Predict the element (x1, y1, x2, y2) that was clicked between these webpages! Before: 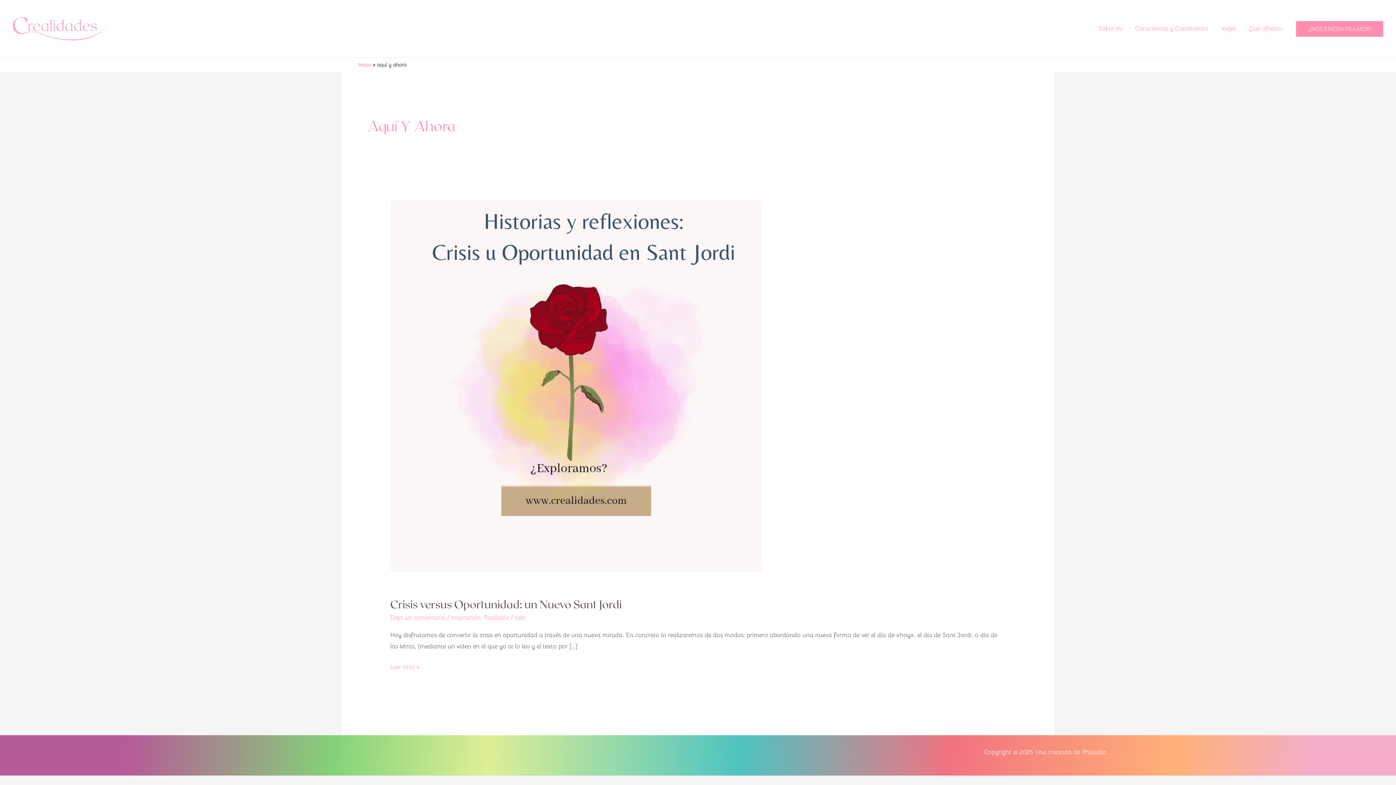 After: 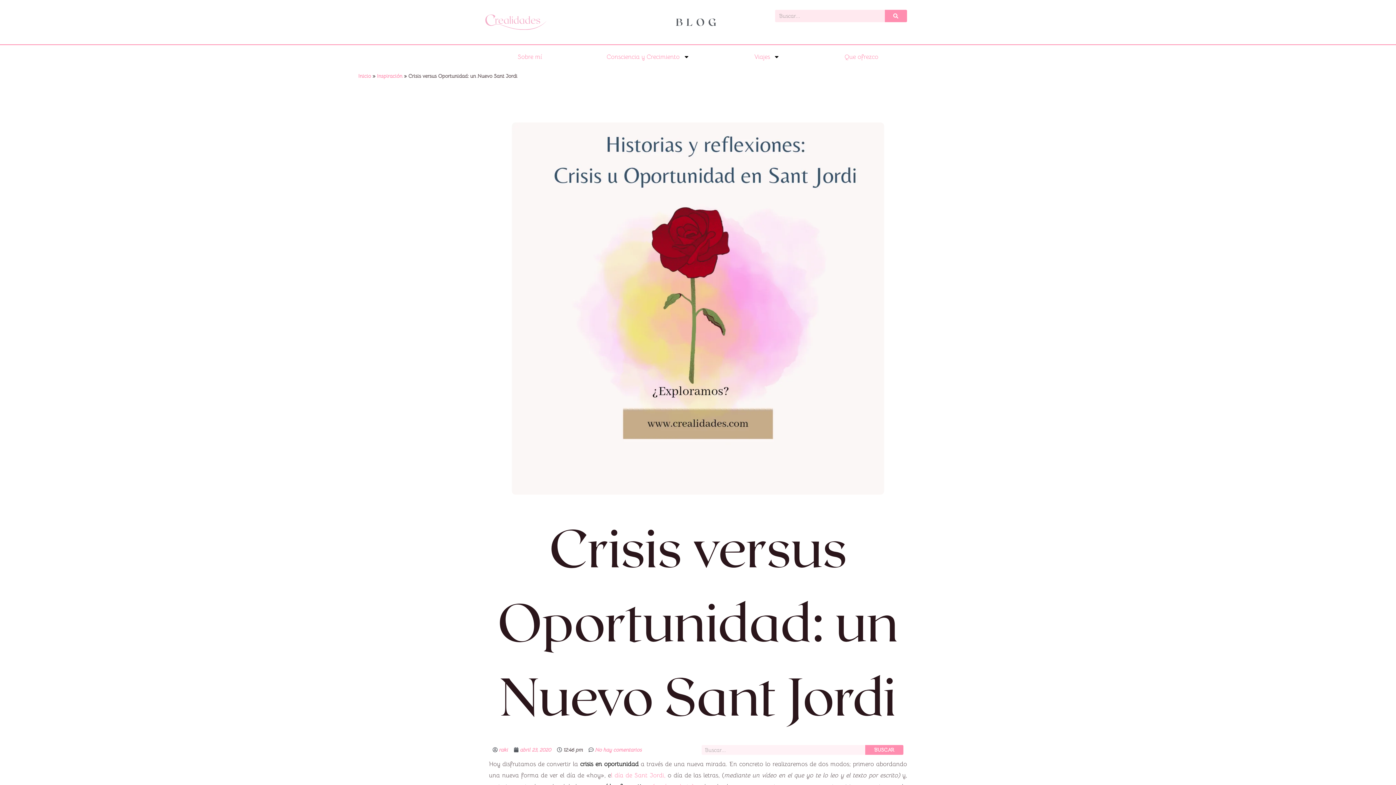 Action: bbox: (390, 381, 762, 389)